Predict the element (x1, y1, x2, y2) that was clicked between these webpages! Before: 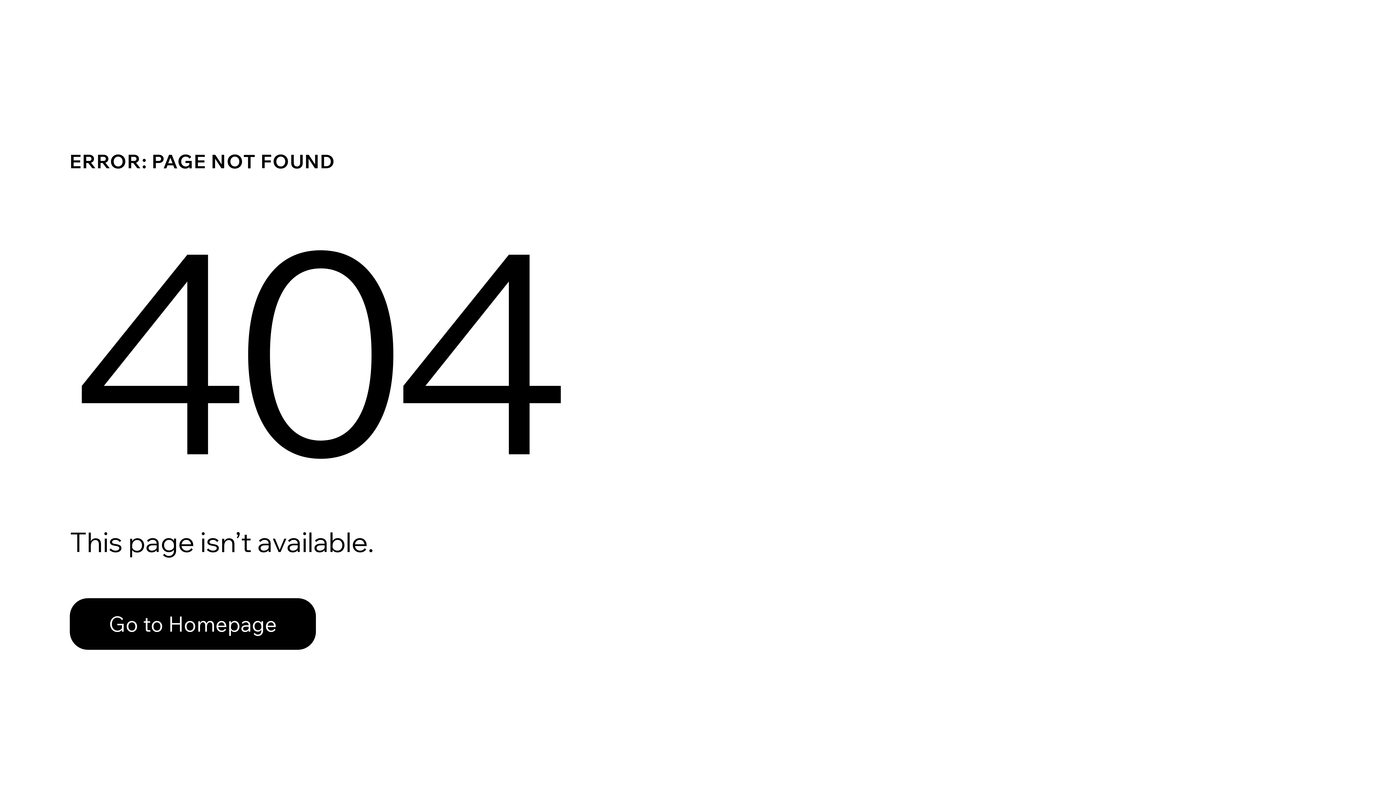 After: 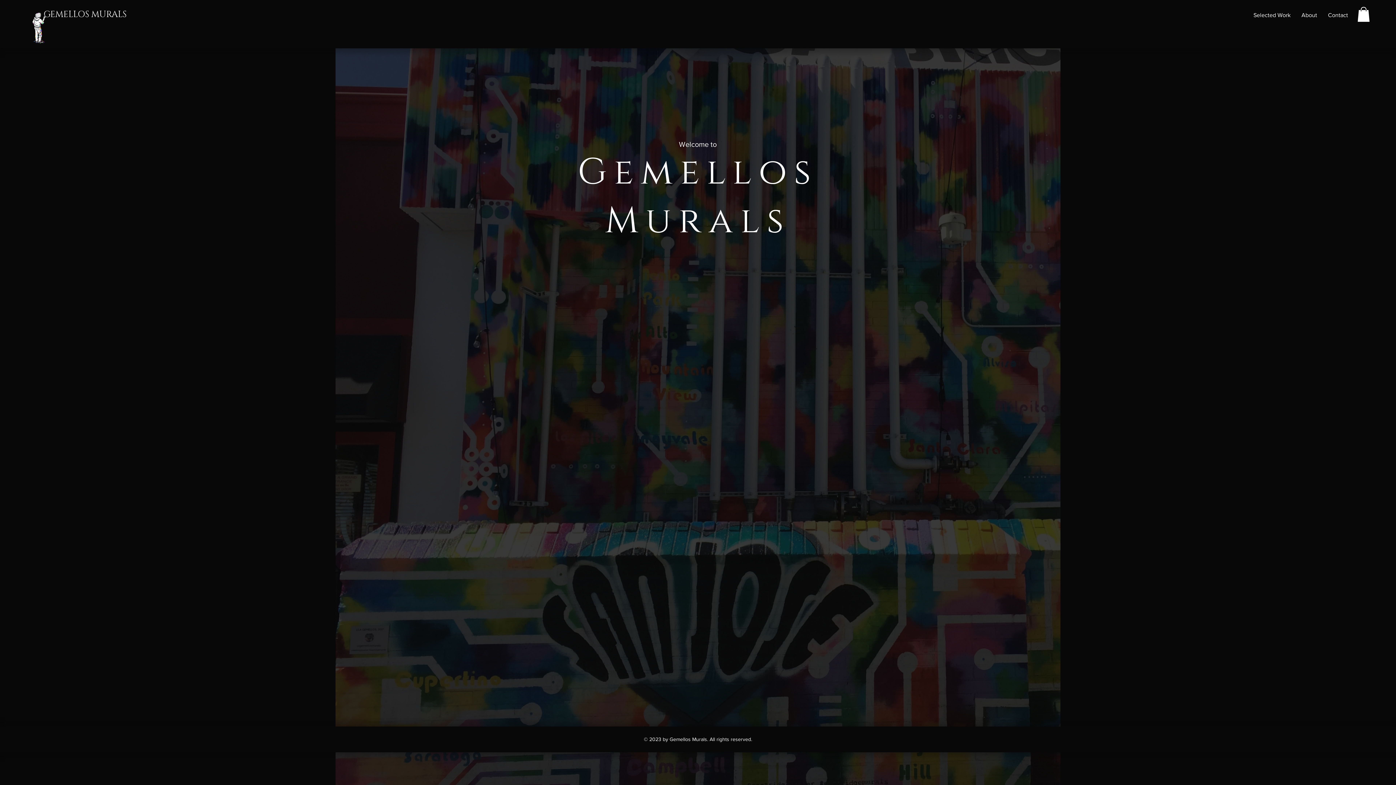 Action: label: Go to Homepage bbox: (69, 598, 316, 650)